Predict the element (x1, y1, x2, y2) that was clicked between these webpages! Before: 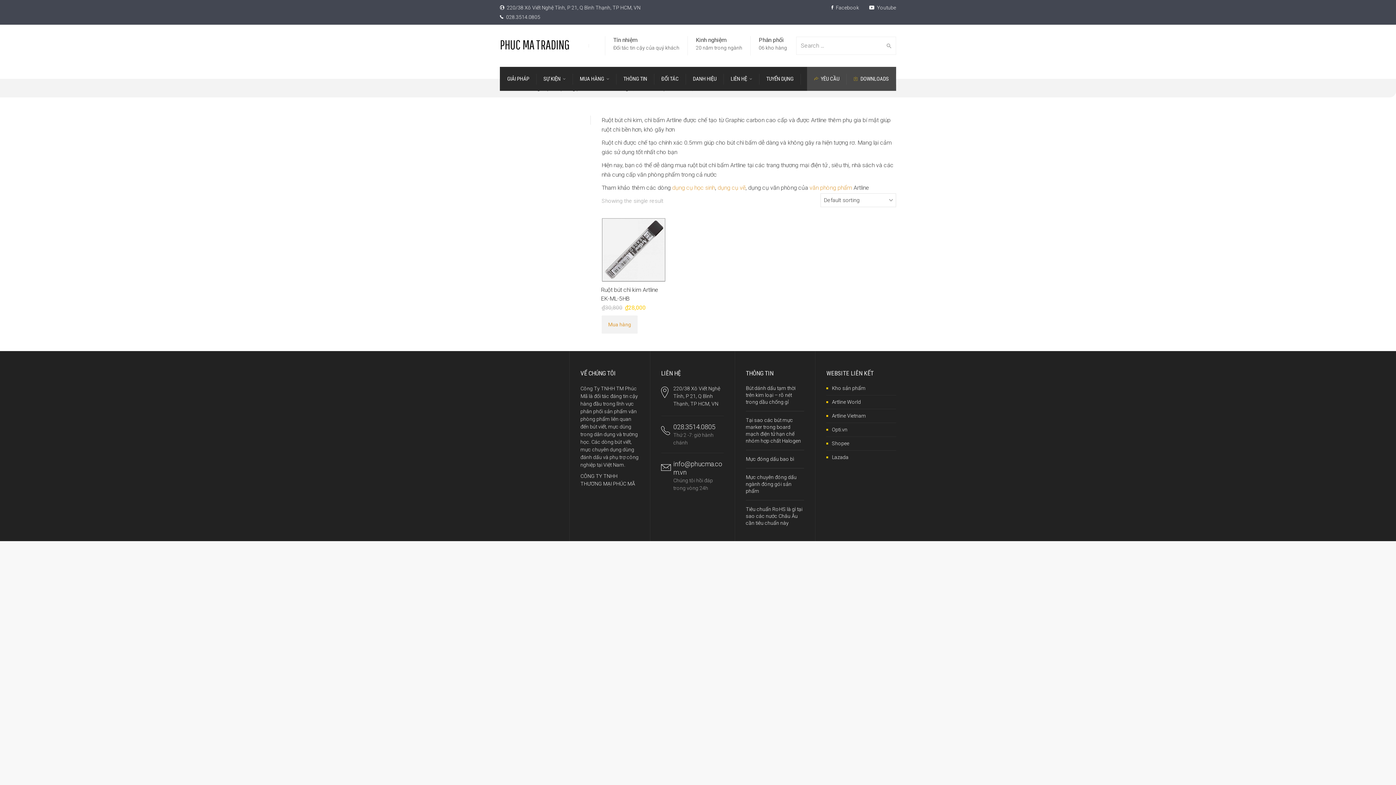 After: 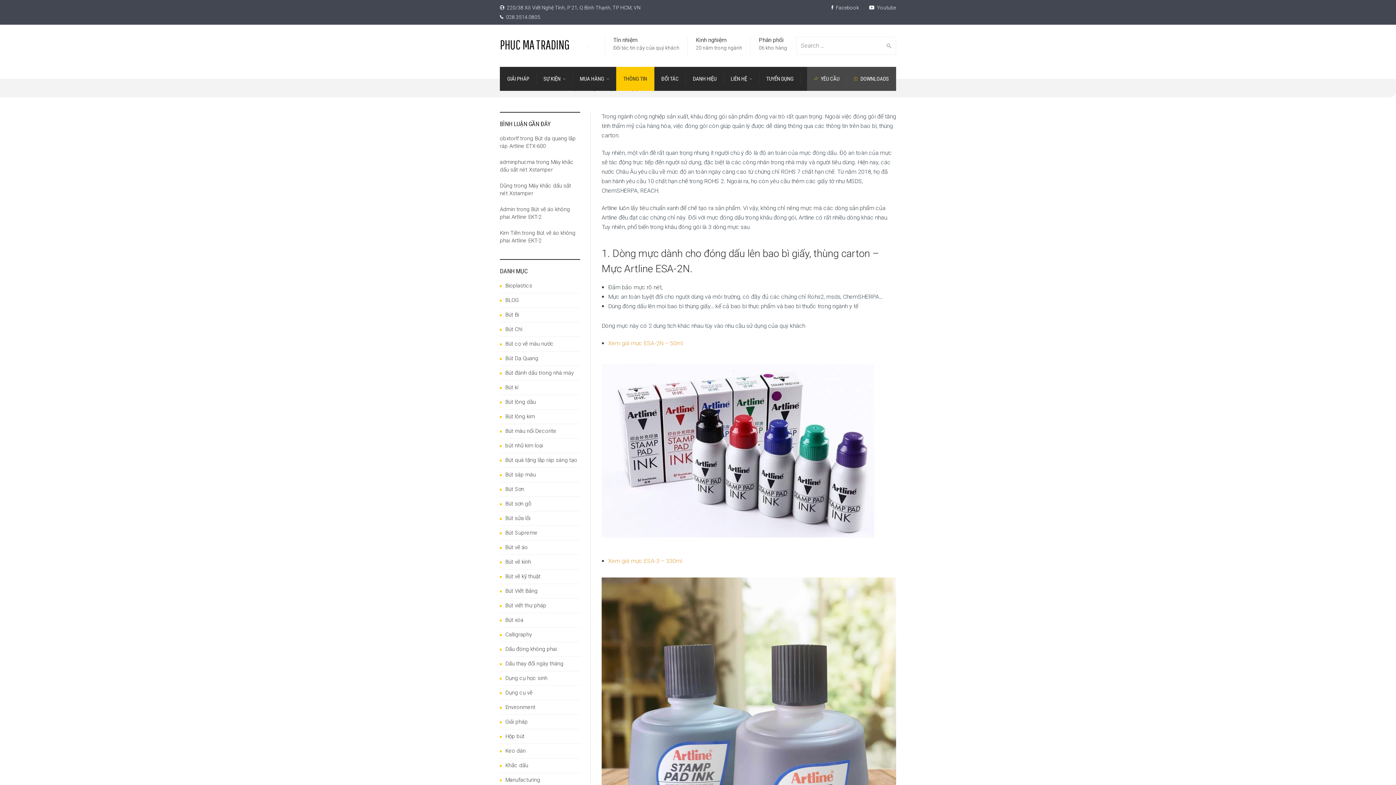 Action: label: Mực chuyên đóng dấu ngành đóng gói sản phẩm bbox: (746, 474, 796, 494)